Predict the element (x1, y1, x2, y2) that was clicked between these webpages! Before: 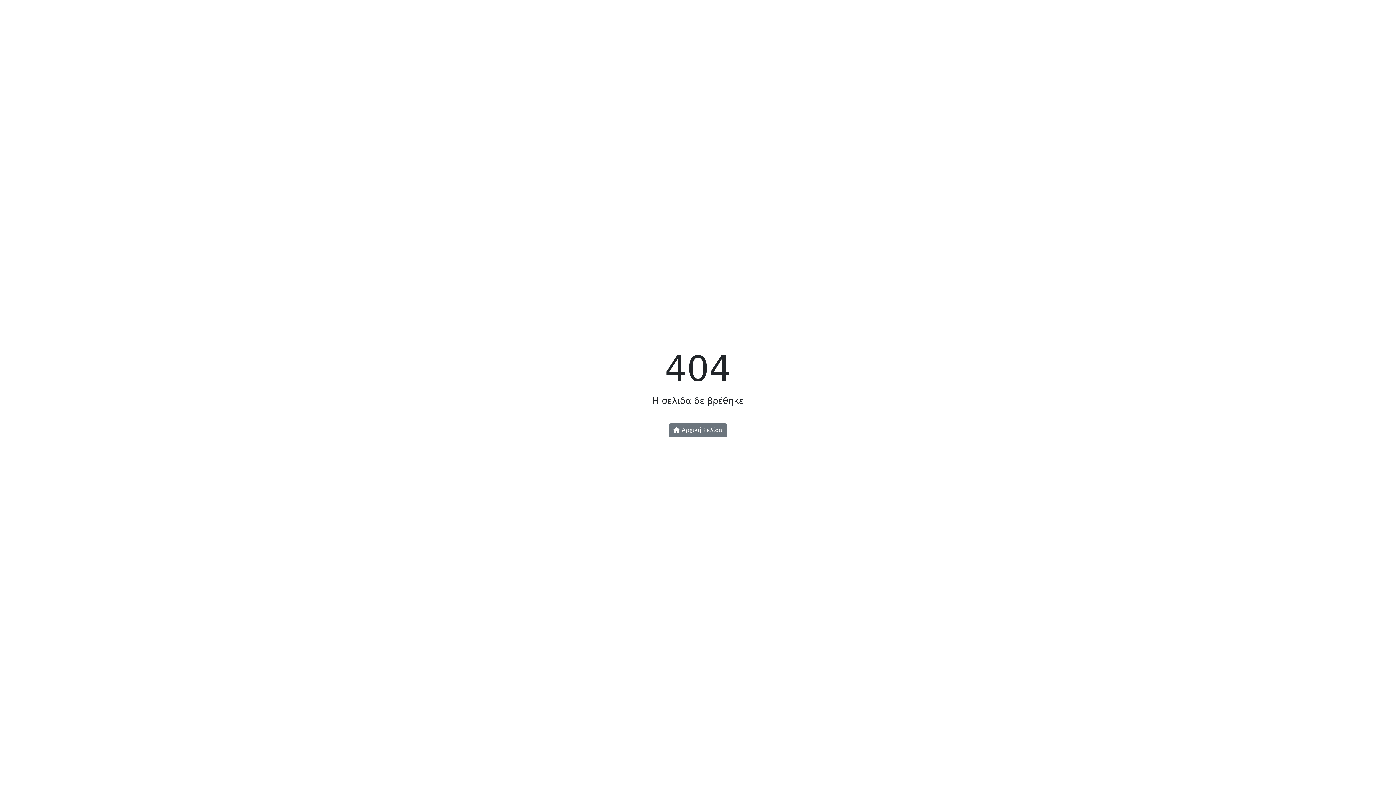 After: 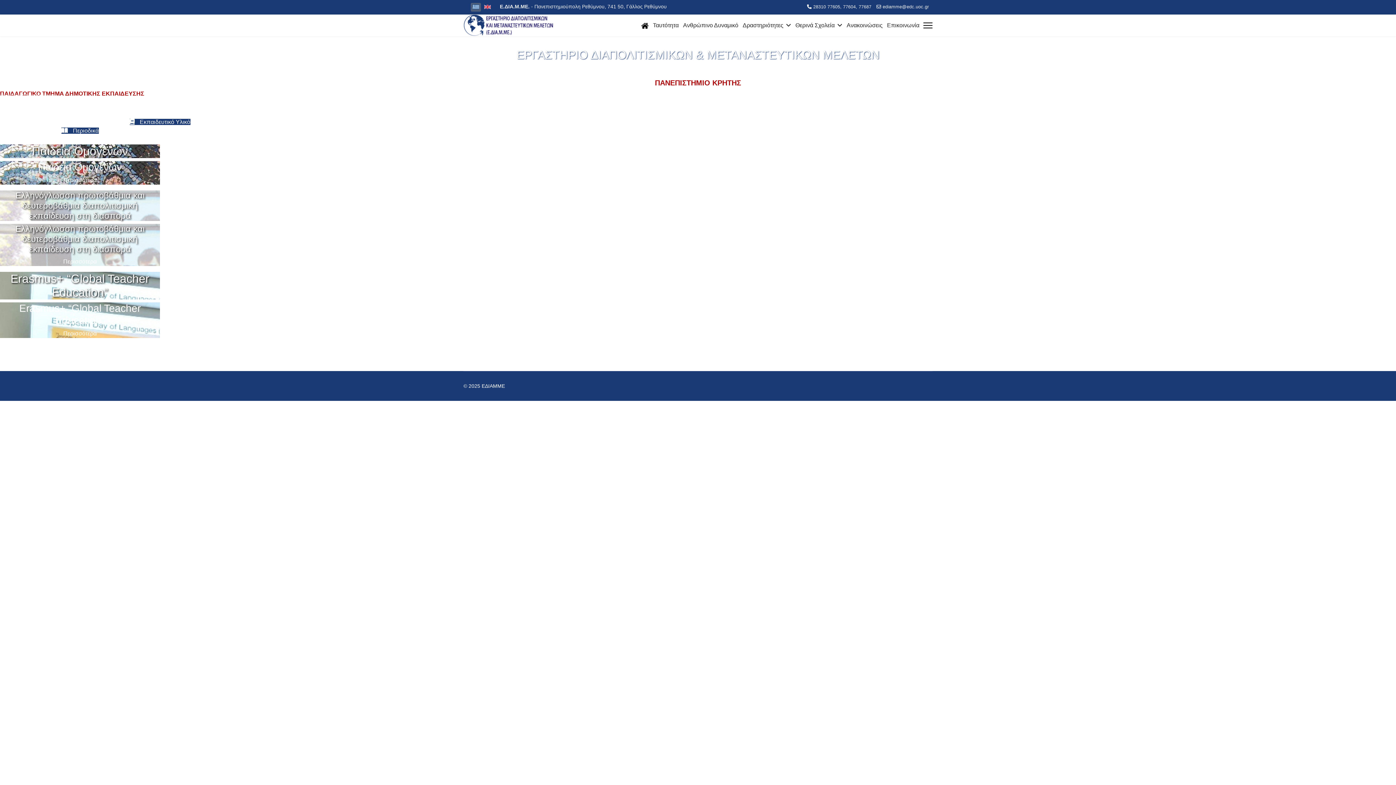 Action: label:  Αρχική Σελίδα bbox: (668, 423, 727, 437)